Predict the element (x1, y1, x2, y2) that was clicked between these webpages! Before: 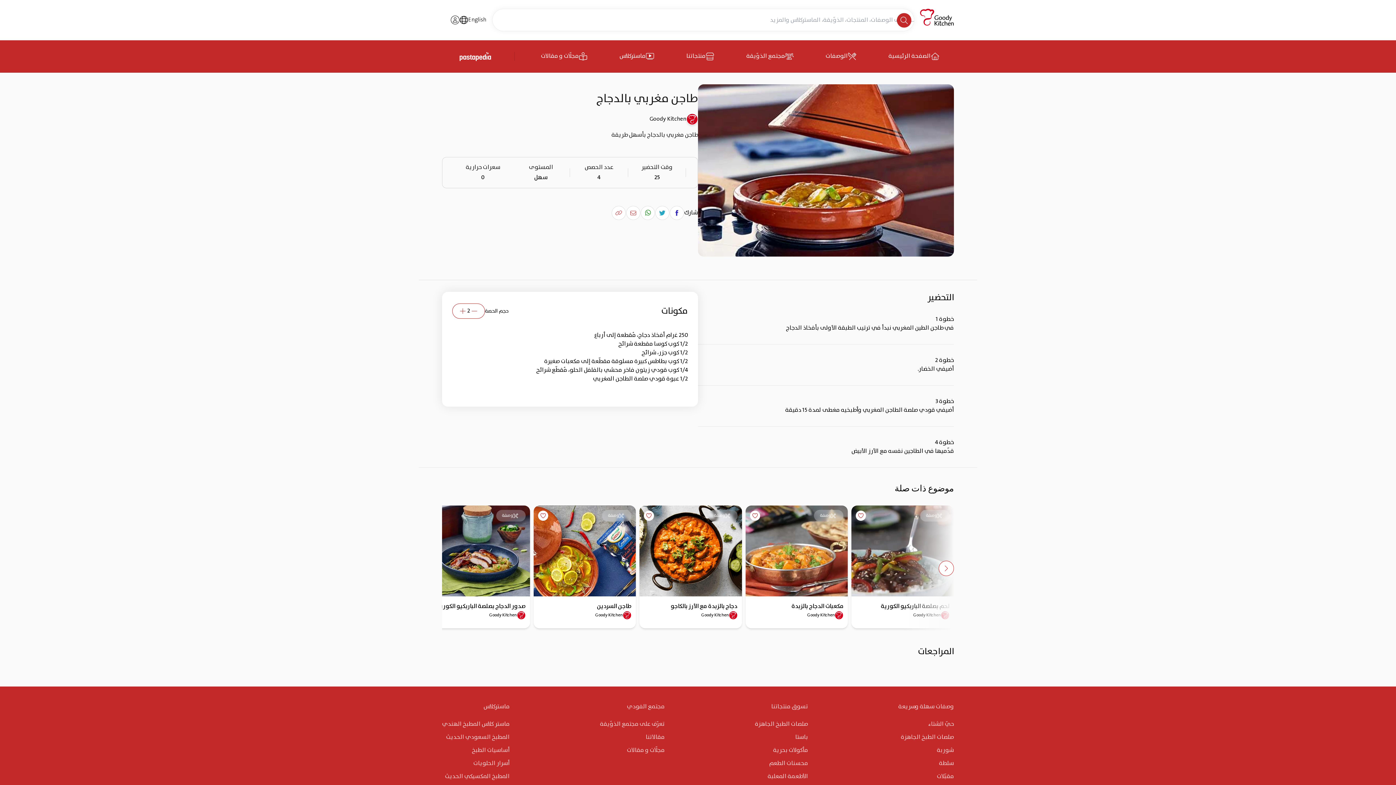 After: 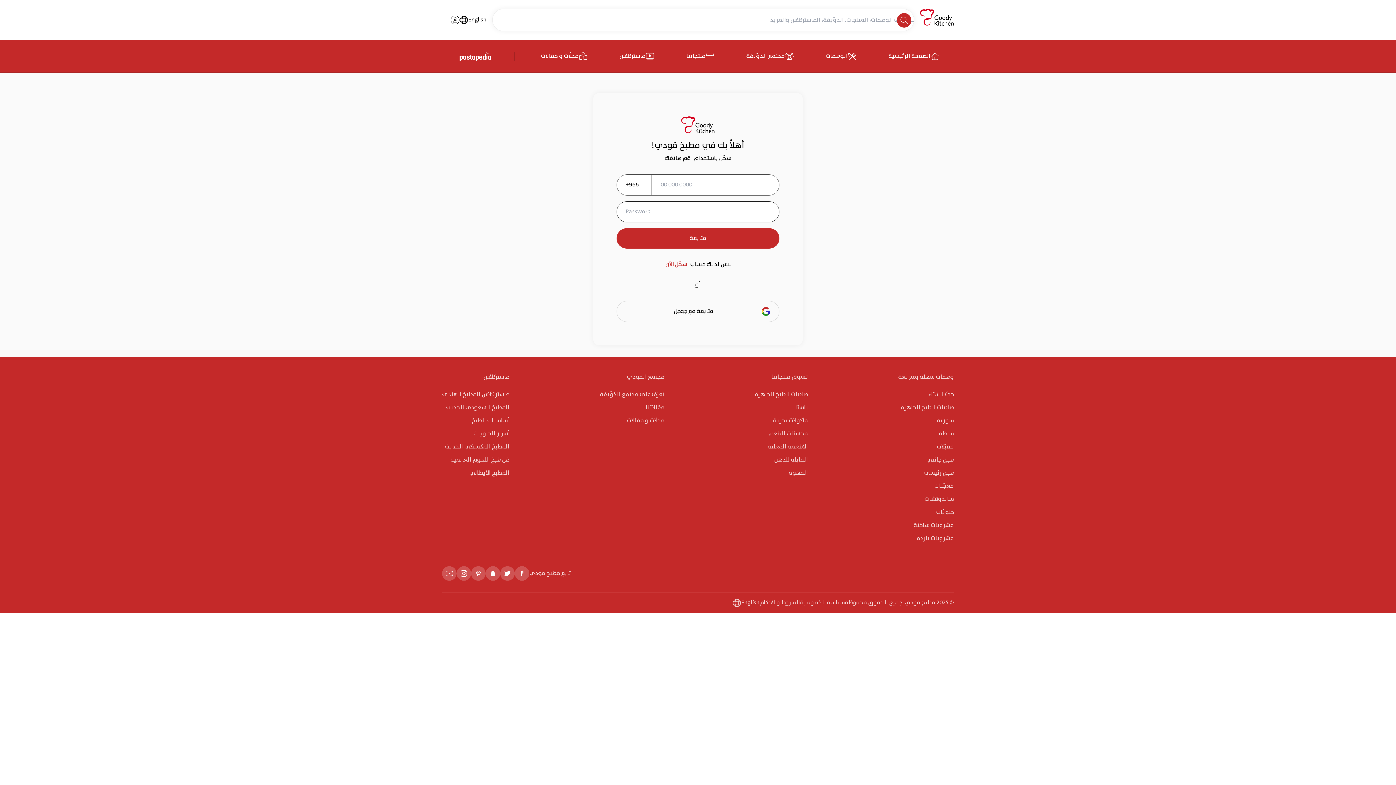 Action: label: save-for-later bbox: (856, 510, 866, 521)